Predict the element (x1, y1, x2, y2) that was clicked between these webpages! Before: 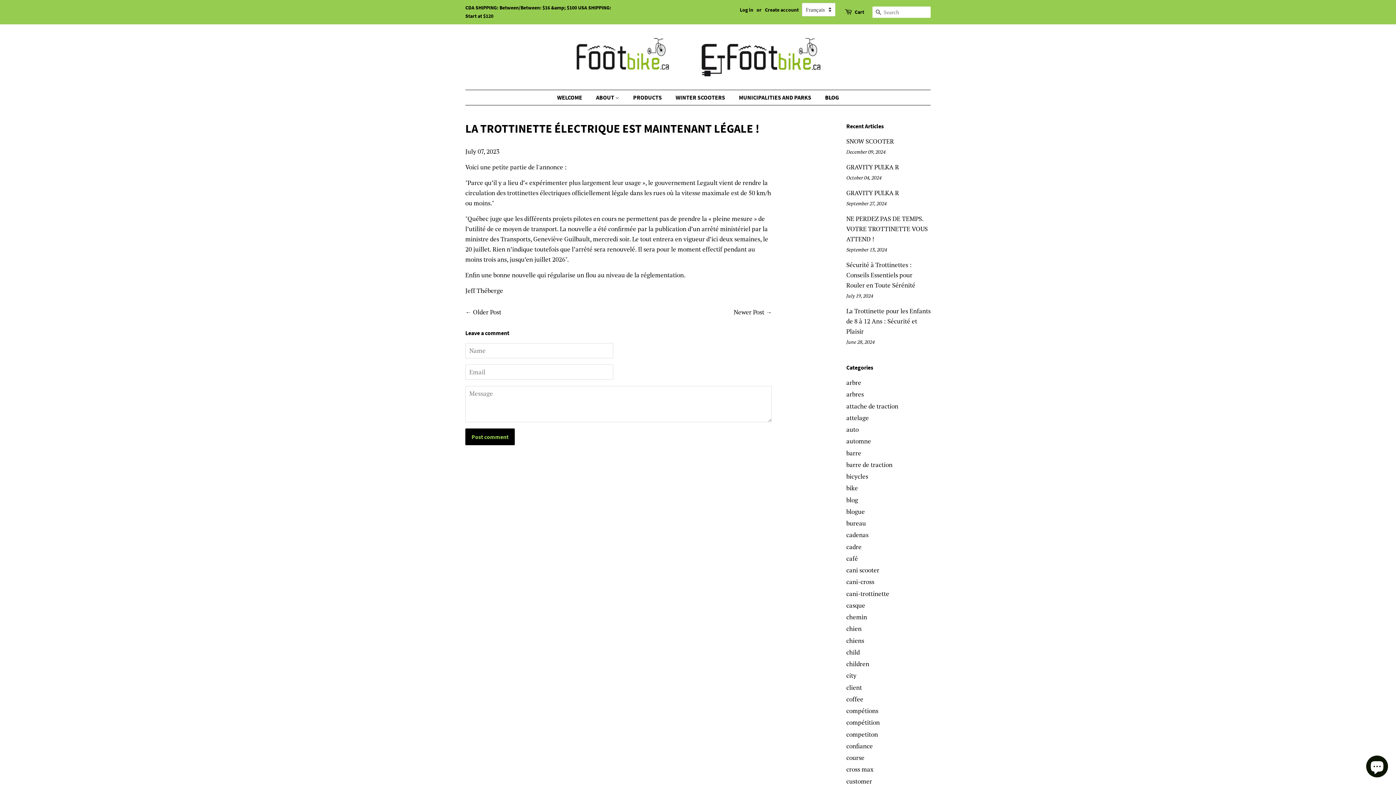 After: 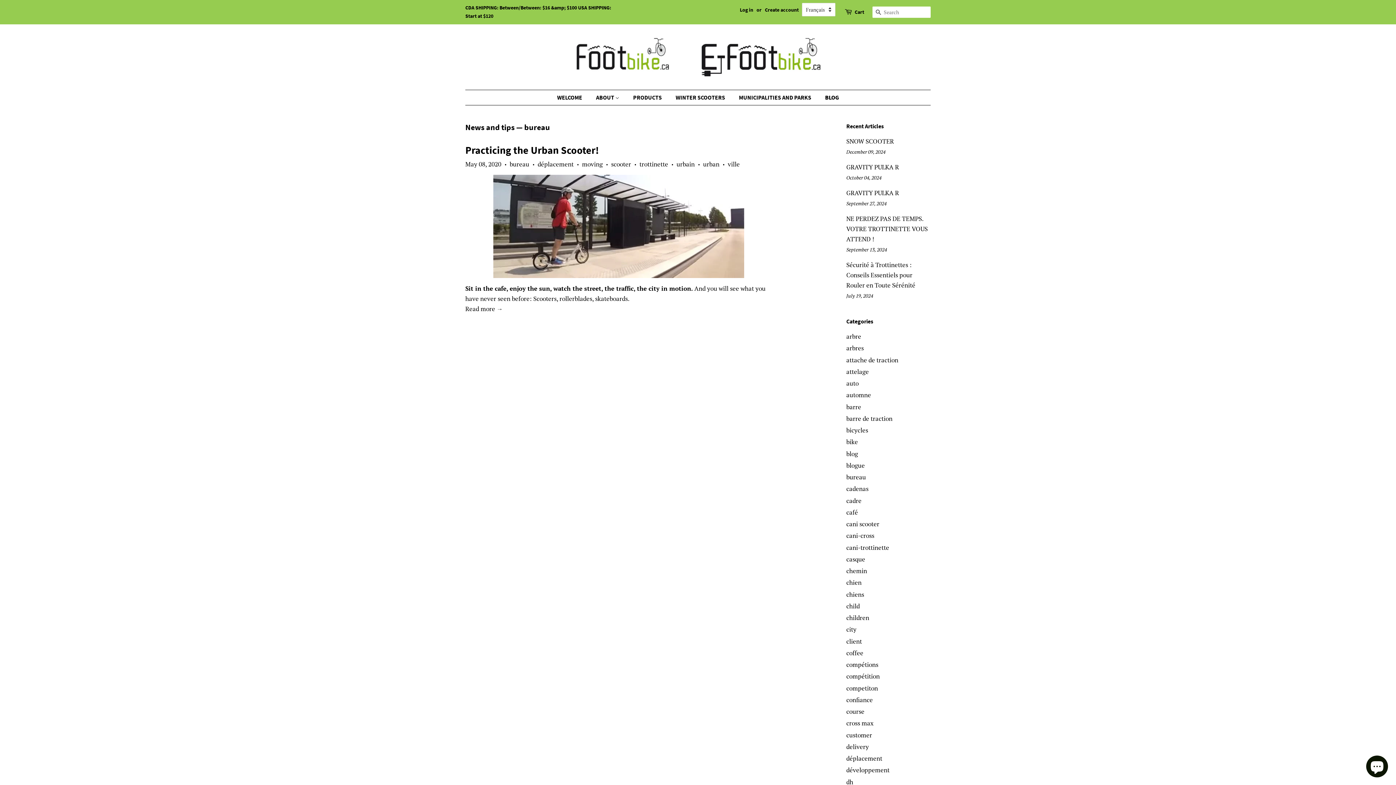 Action: label: bureau bbox: (846, 519, 866, 527)